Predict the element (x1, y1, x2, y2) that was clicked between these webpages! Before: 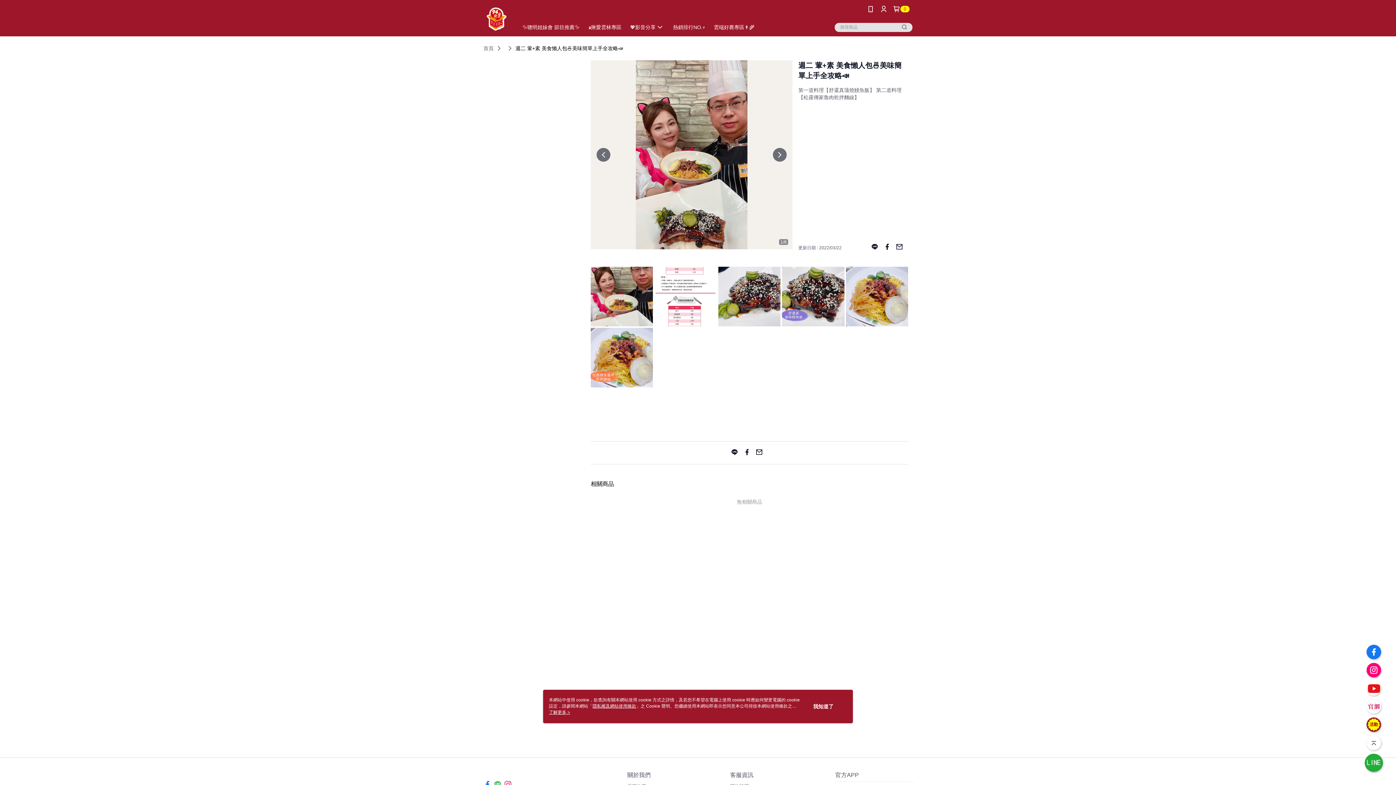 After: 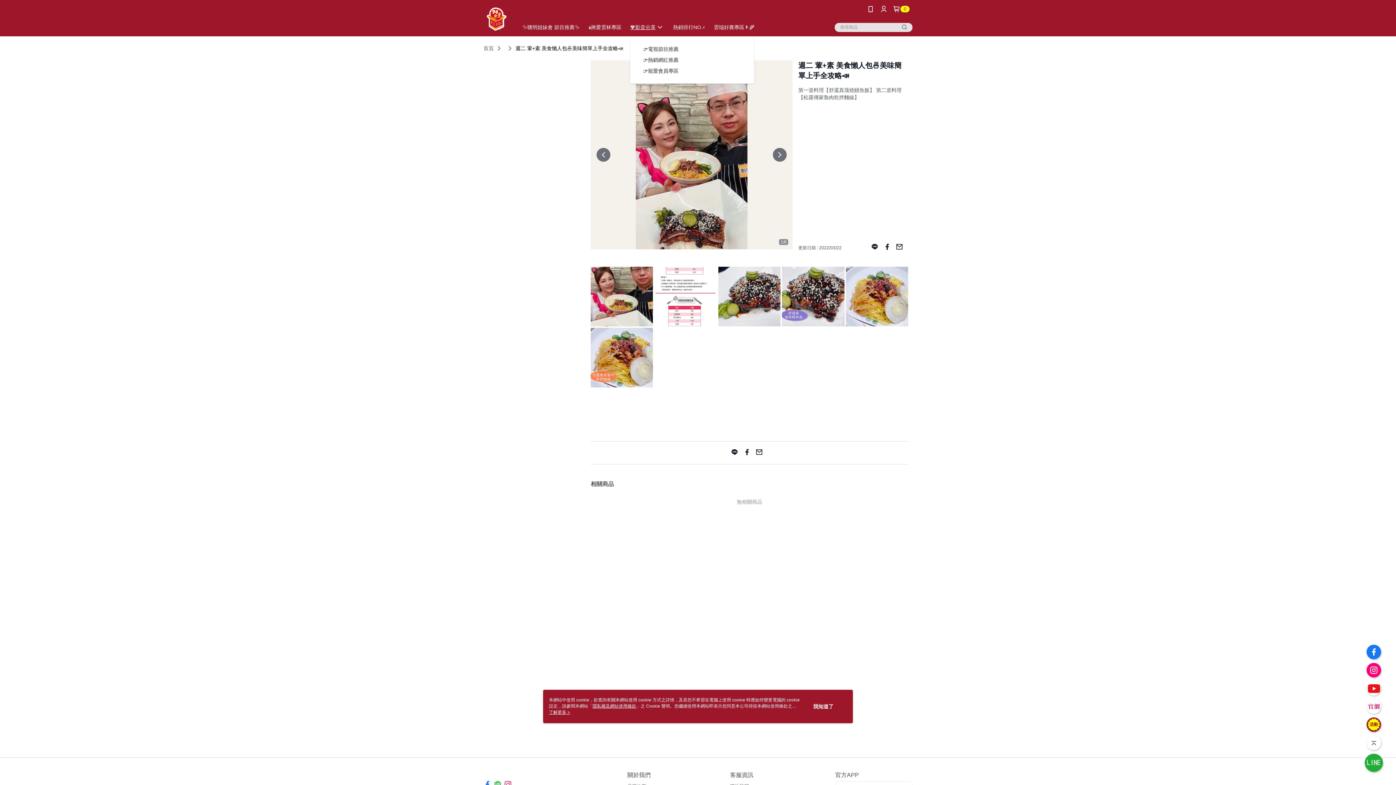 Action: bbox: (626, 21, 668, 32) label: 💖影音分享